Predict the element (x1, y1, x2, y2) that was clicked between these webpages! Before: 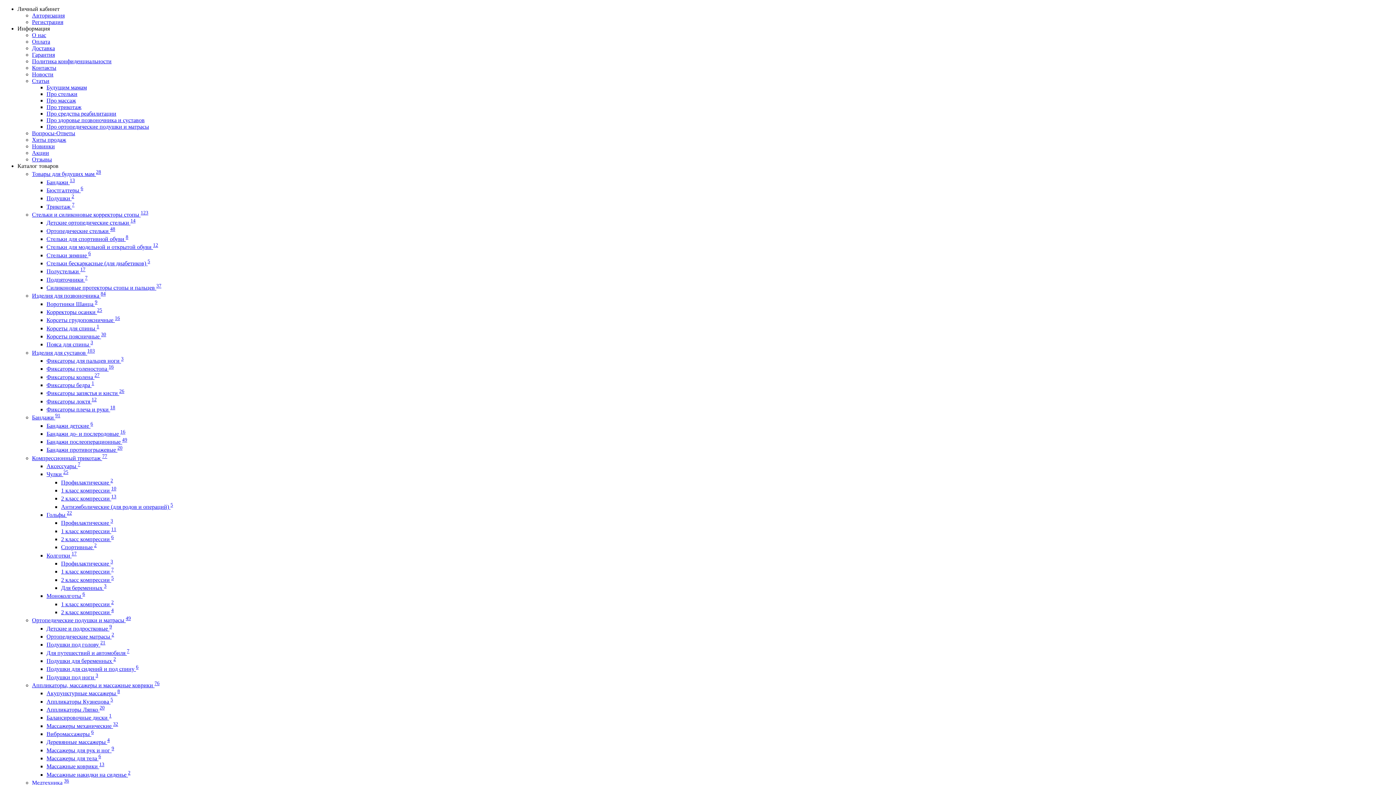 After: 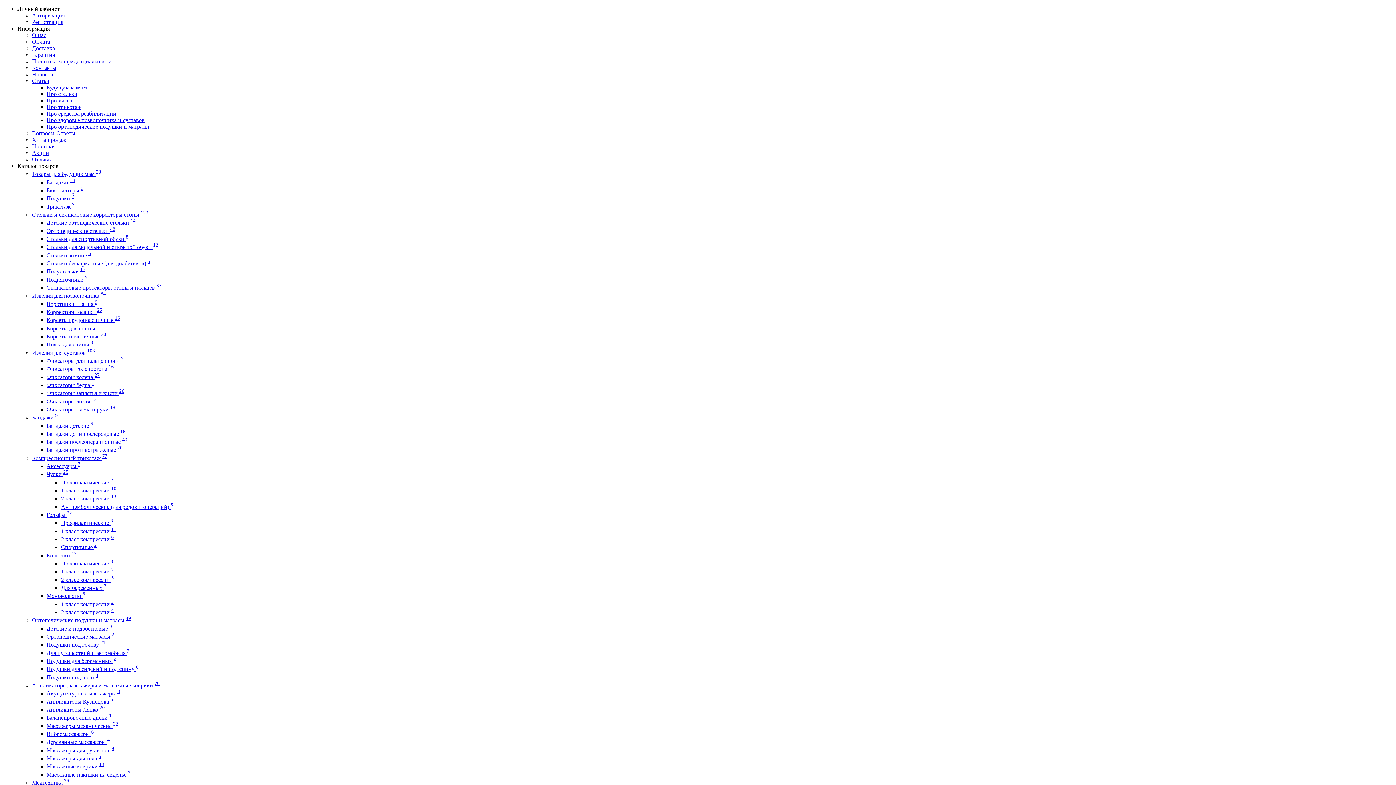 Action: label: Товары для будущих мам 28 bbox: (32, 171, 101, 177)